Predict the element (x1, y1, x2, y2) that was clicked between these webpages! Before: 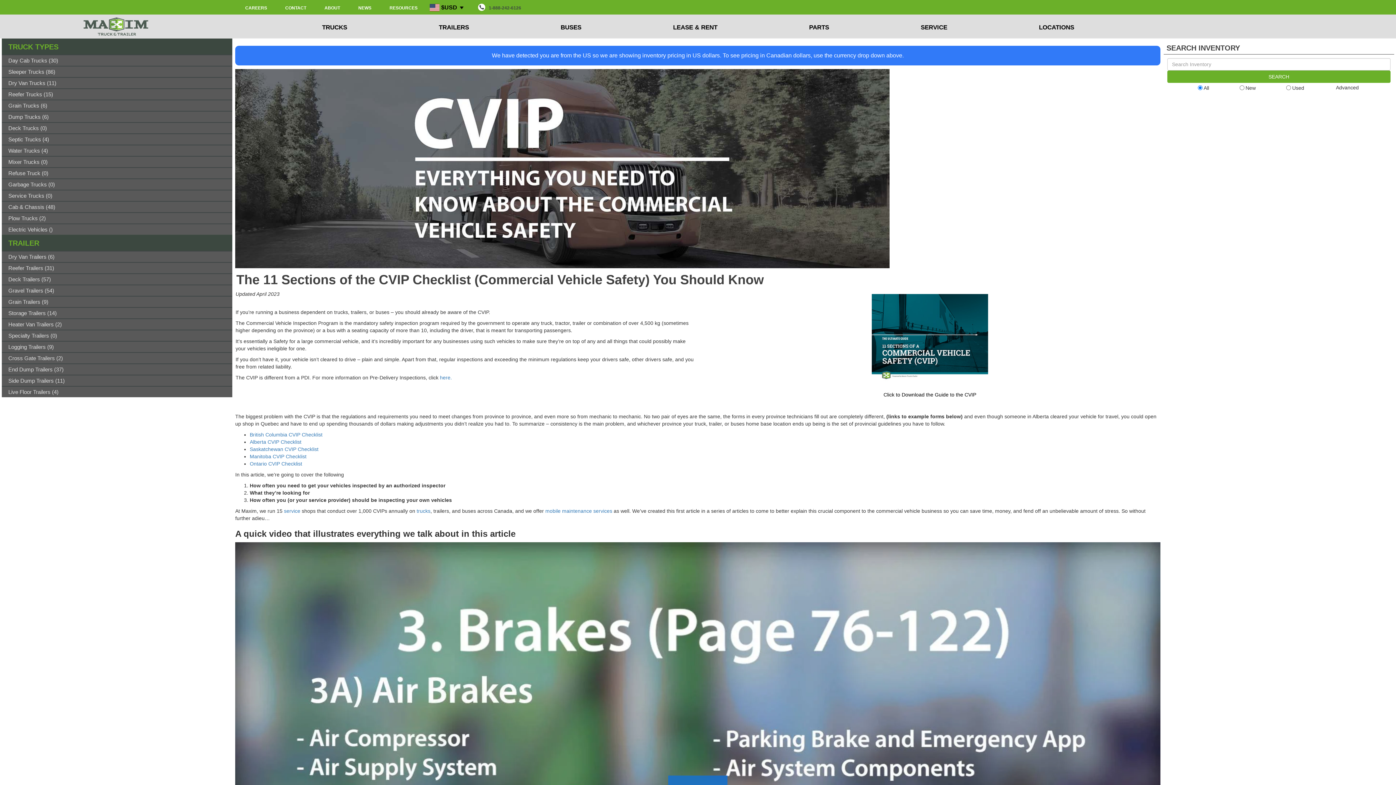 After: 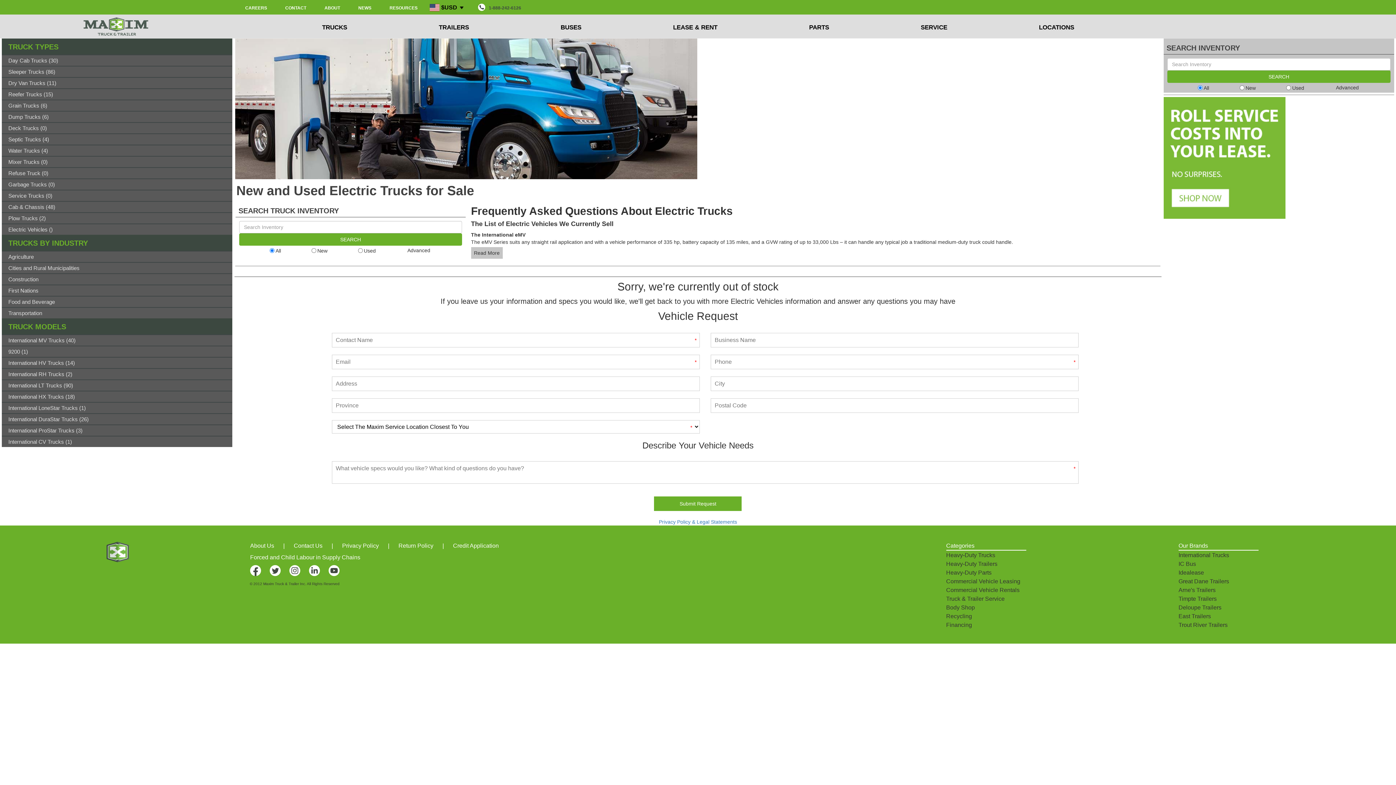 Action: bbox: (1, 223, 232, 234) label: Electric Vehicles ()